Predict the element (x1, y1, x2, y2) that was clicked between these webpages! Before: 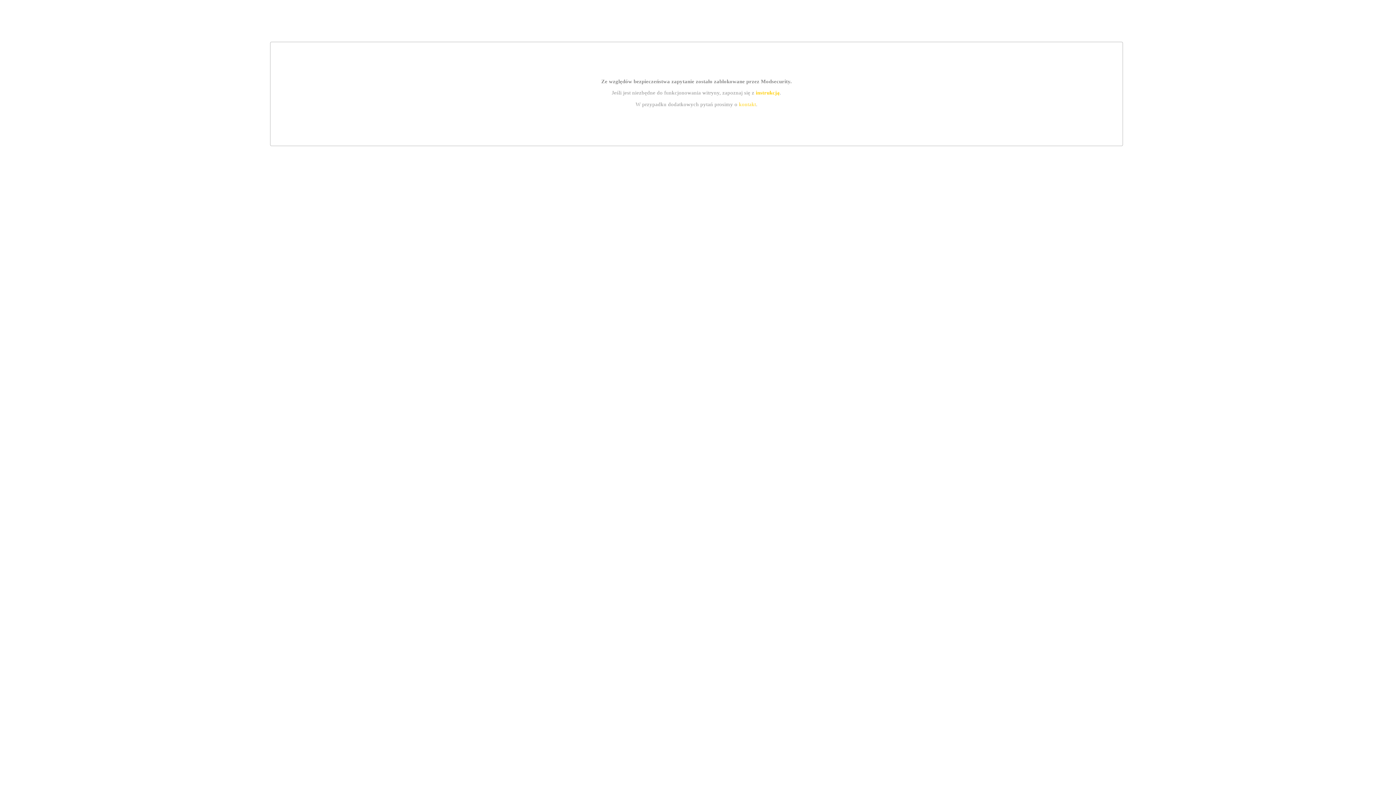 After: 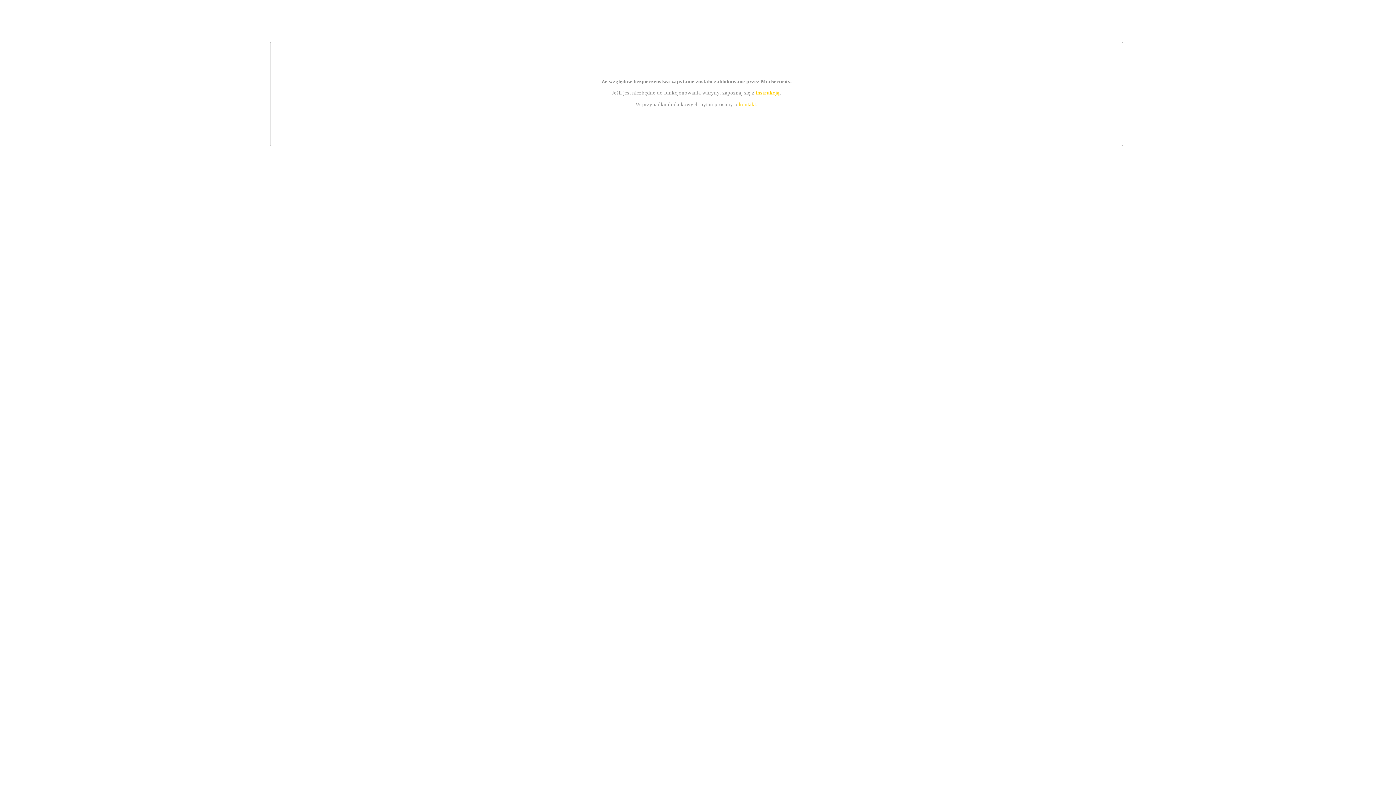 Action: bbox: (739, 101, 756, 107) label: kontakt